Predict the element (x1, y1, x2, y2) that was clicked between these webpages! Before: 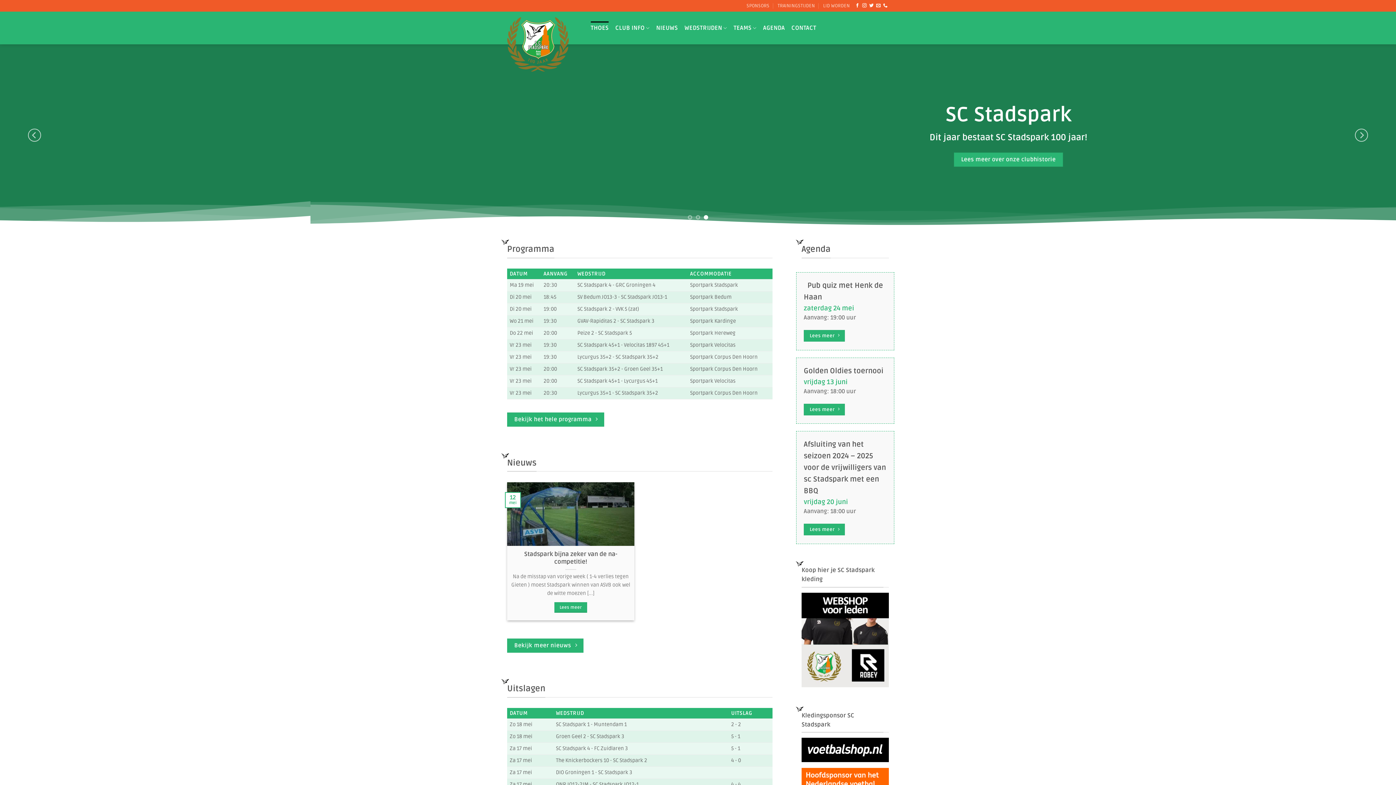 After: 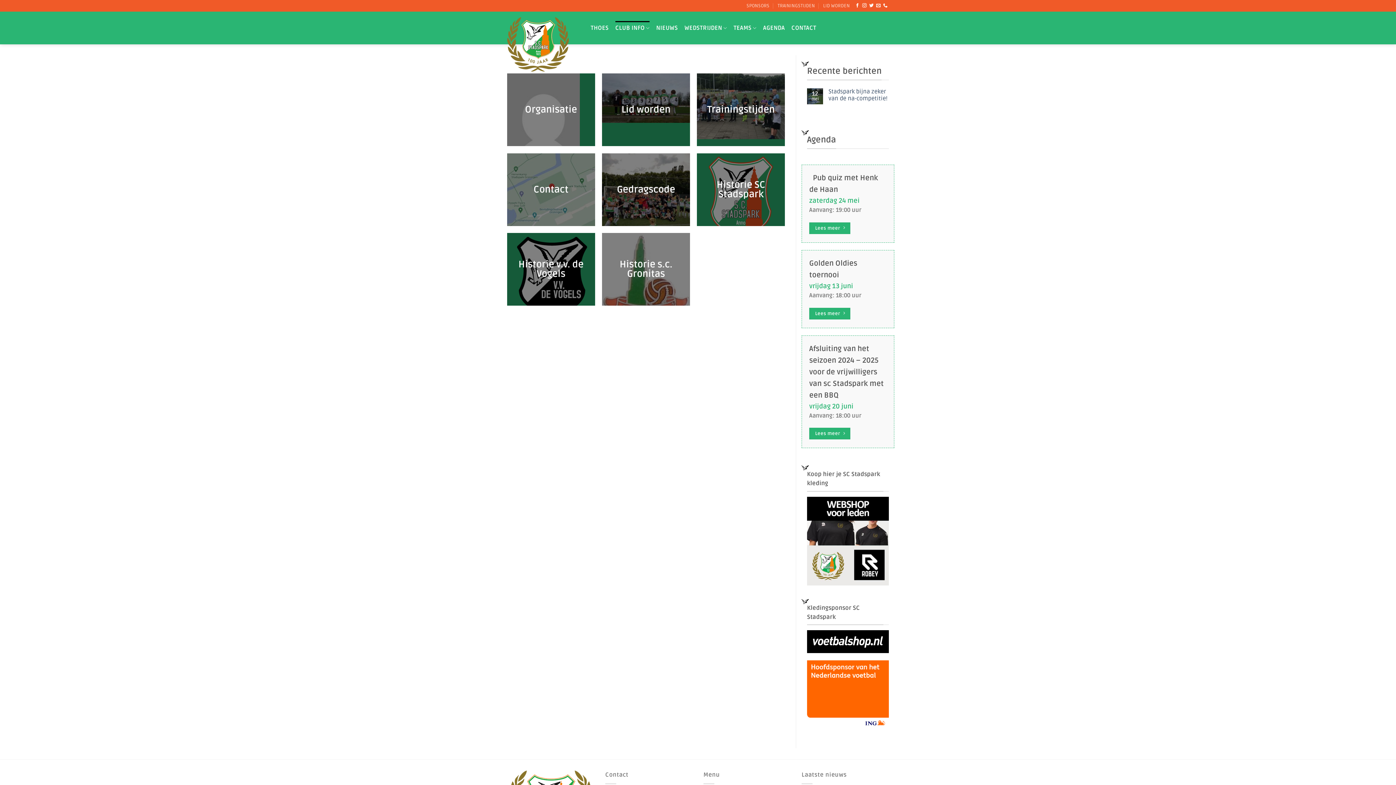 Action: label: CLUB INFO bbox: (615, 20, 649, 35)